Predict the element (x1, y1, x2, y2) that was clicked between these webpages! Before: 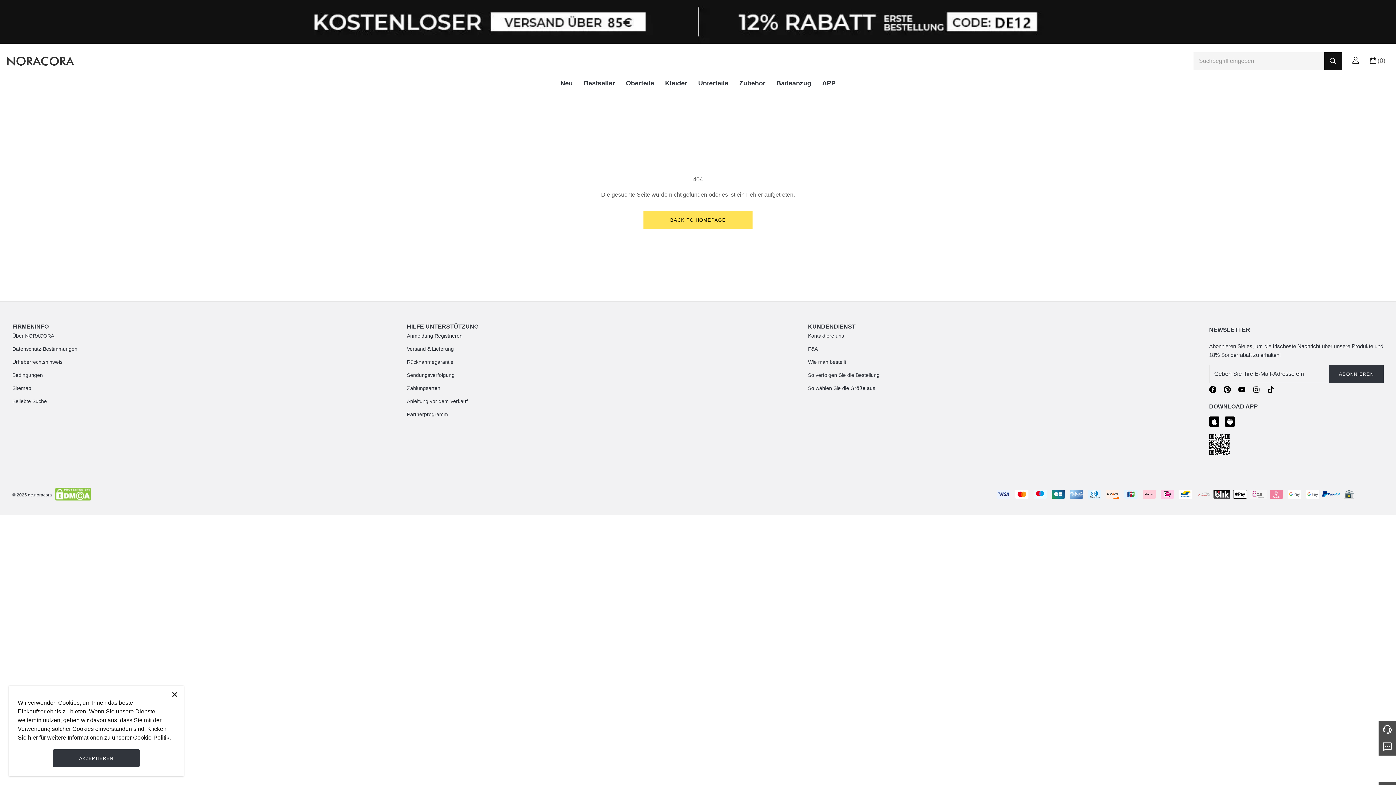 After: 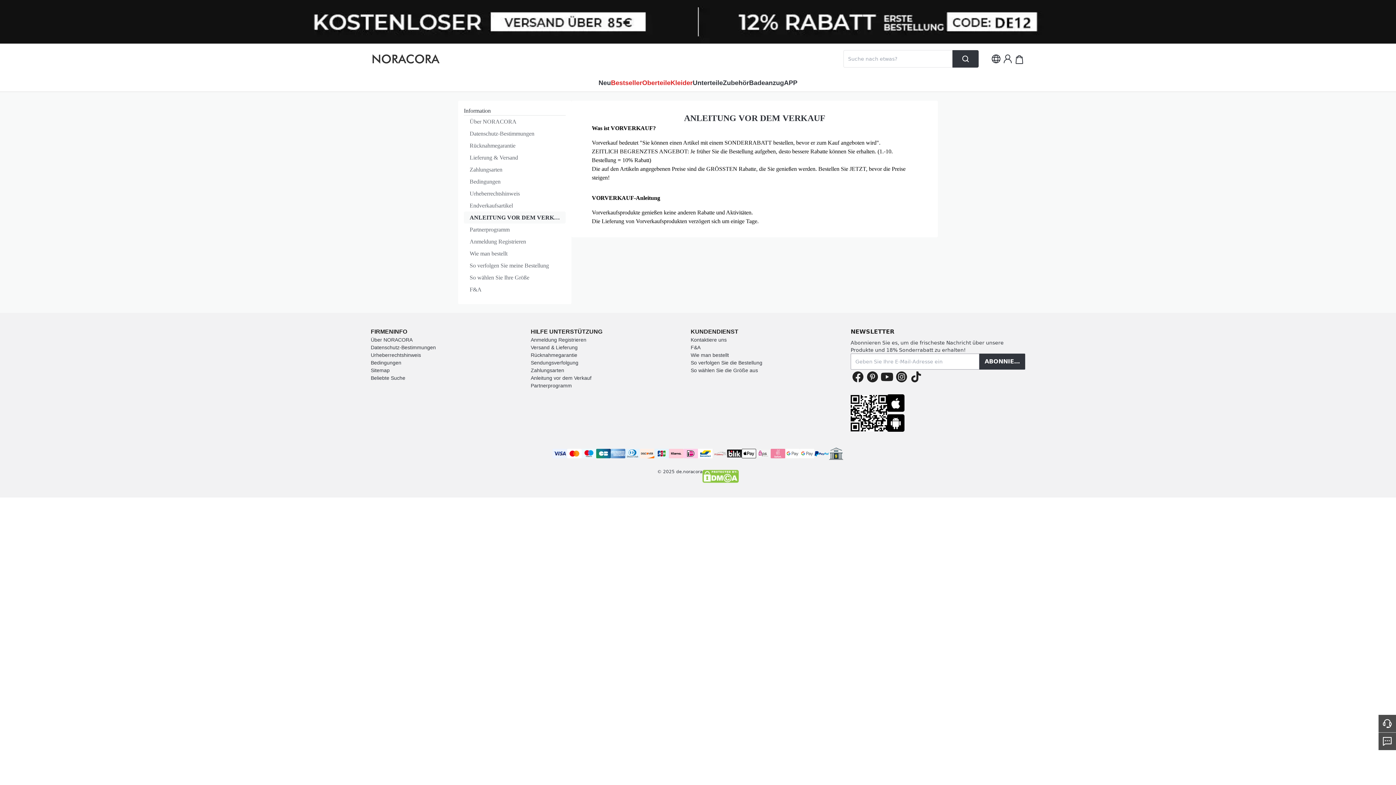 Action: label: Anleitung vor dem Verkauf bbox: (407, 398, 467, 404)